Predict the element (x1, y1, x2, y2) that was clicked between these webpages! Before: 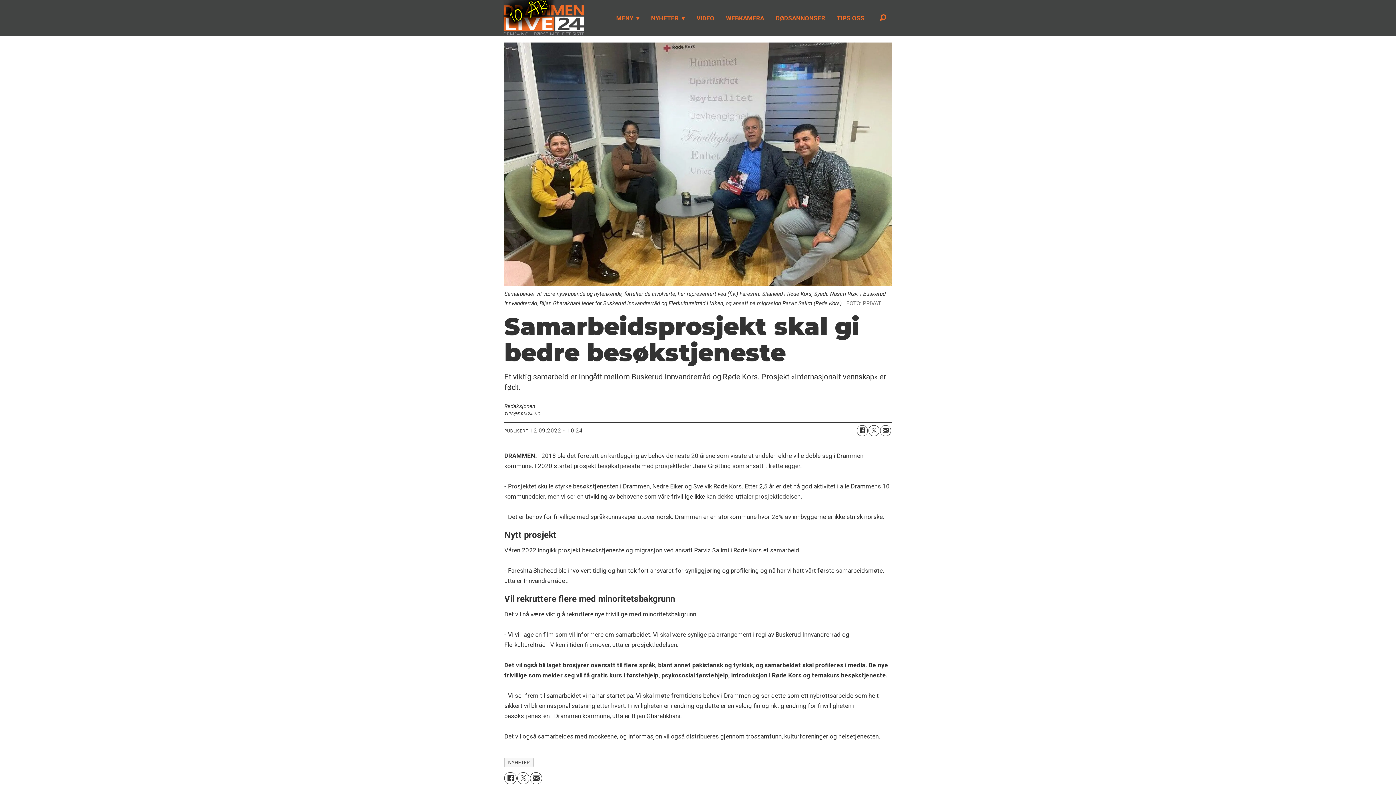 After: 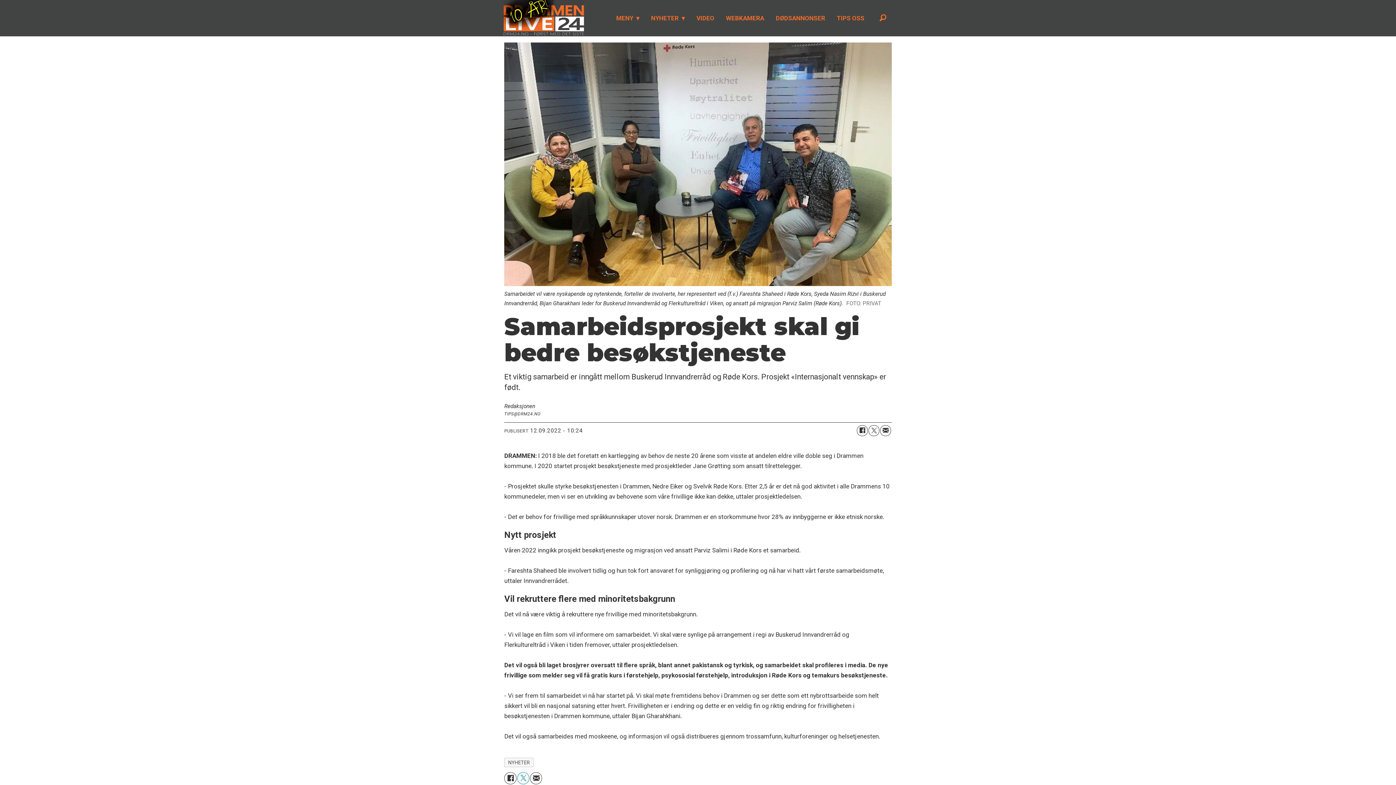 Action: bbox: (517, 772, 529, 784) label: Del på Twitter